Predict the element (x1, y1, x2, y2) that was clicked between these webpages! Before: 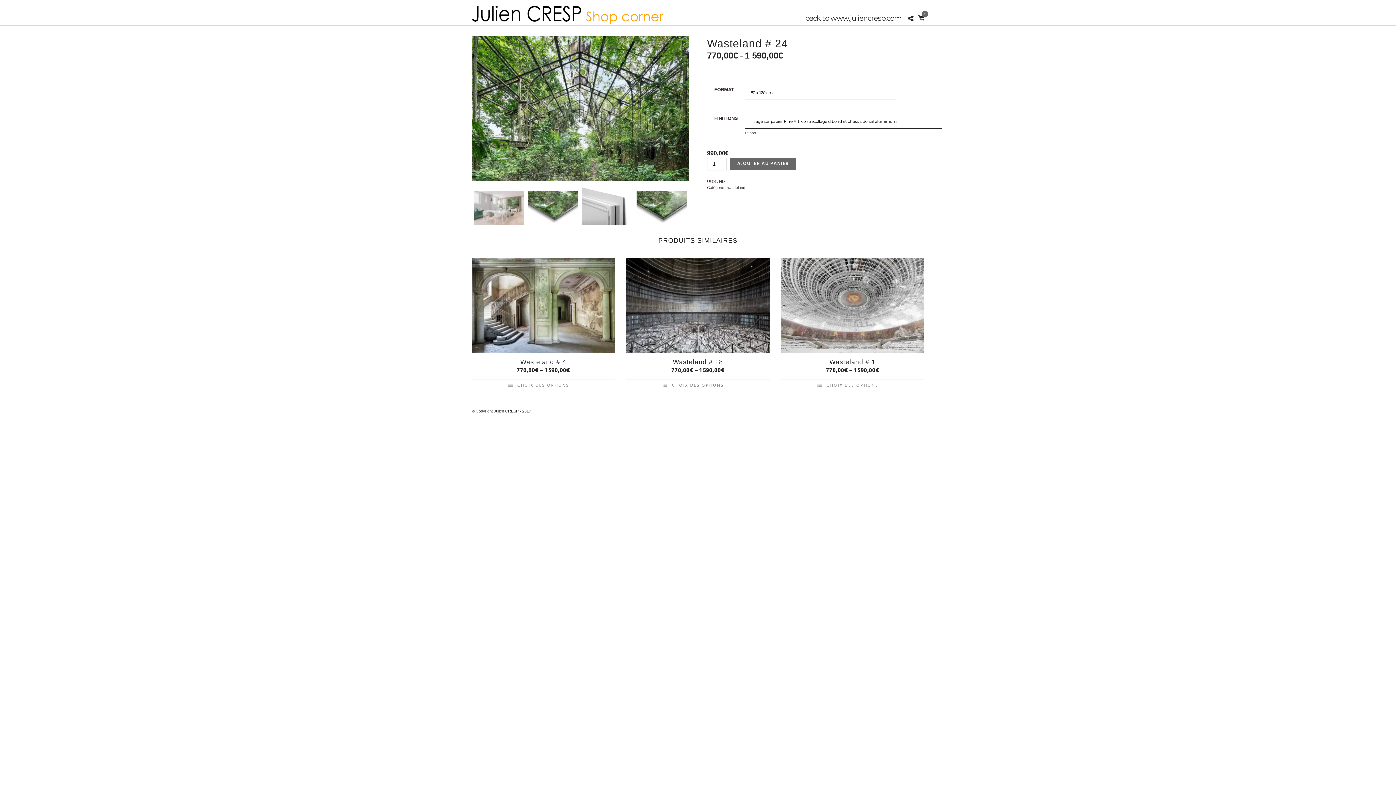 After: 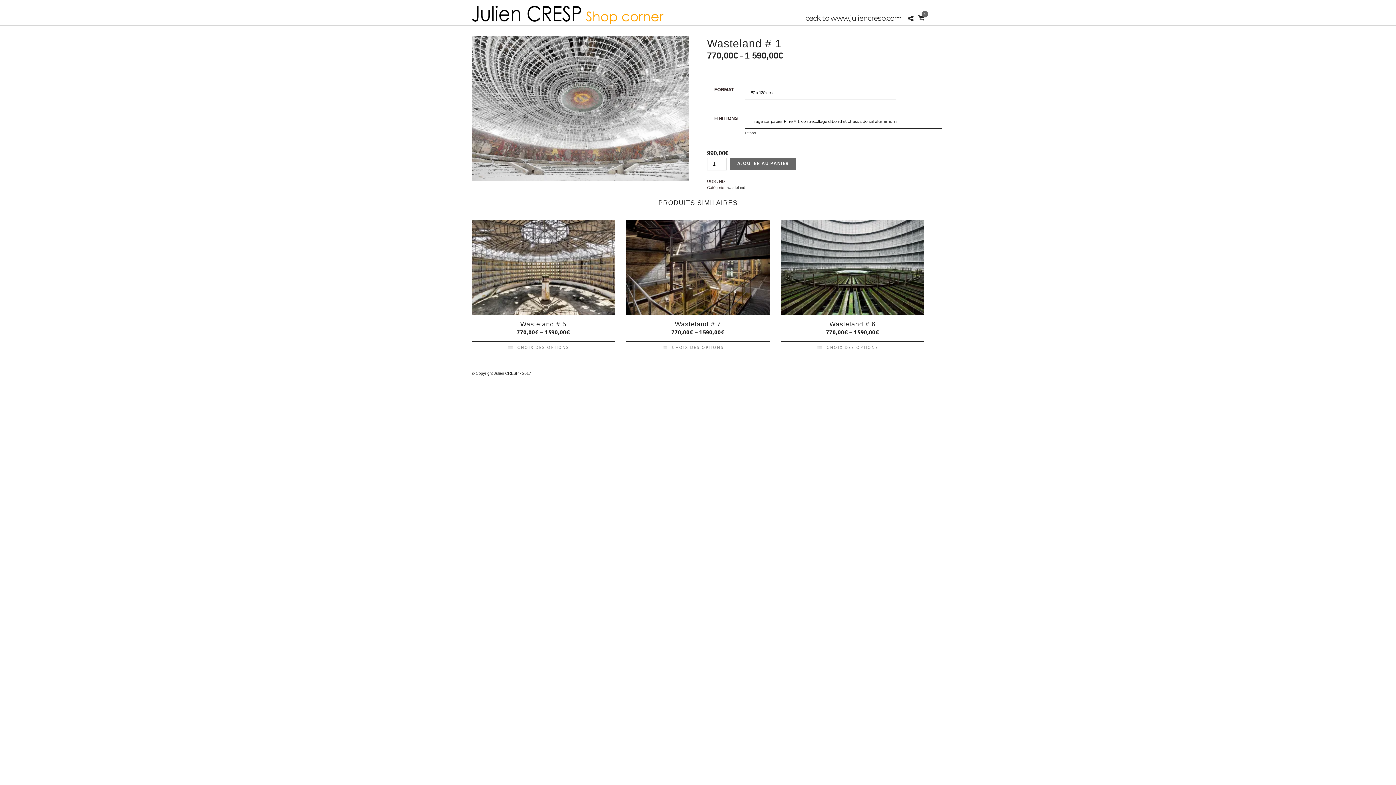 Action: label: Wasteland # 1
770,00€ – 1 590,00€ bbox: (781, 257, 924, 379)